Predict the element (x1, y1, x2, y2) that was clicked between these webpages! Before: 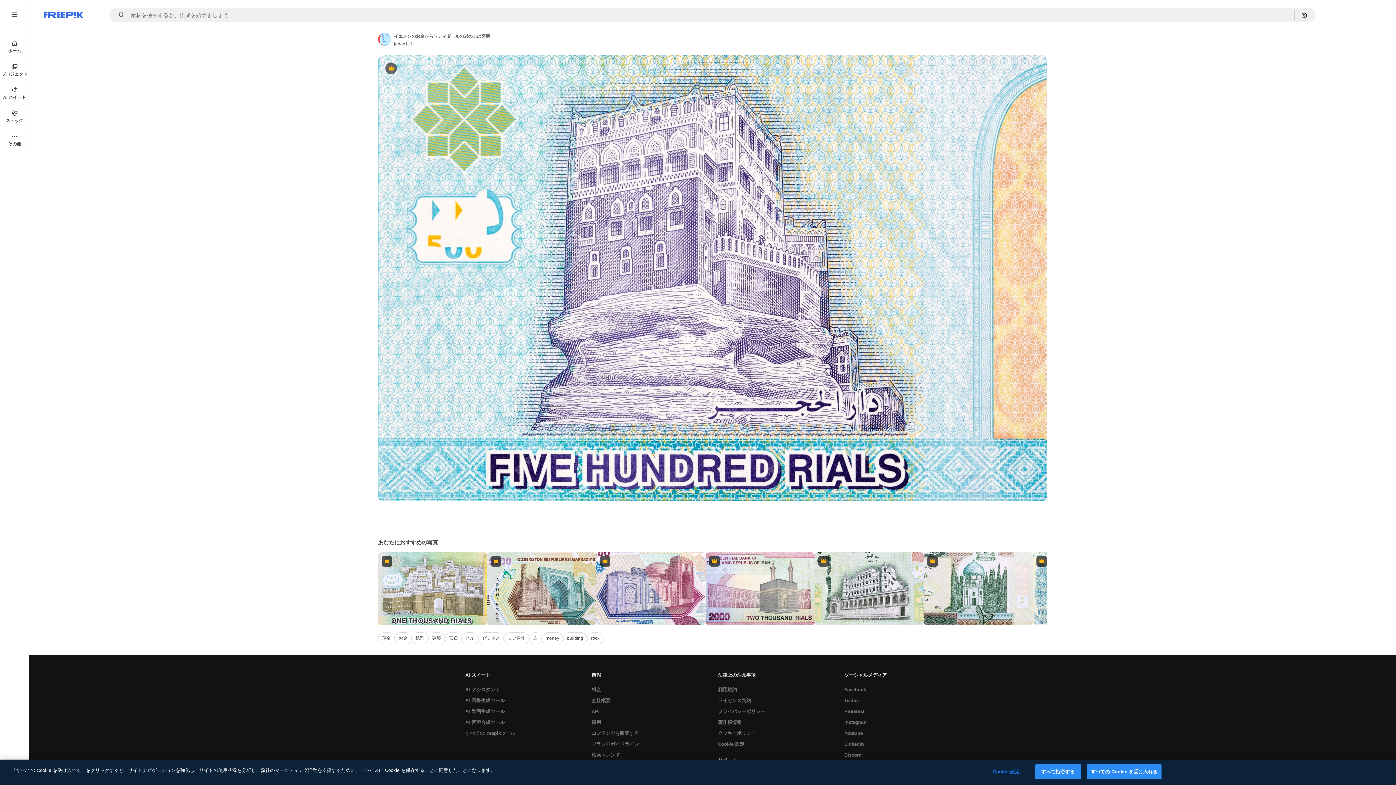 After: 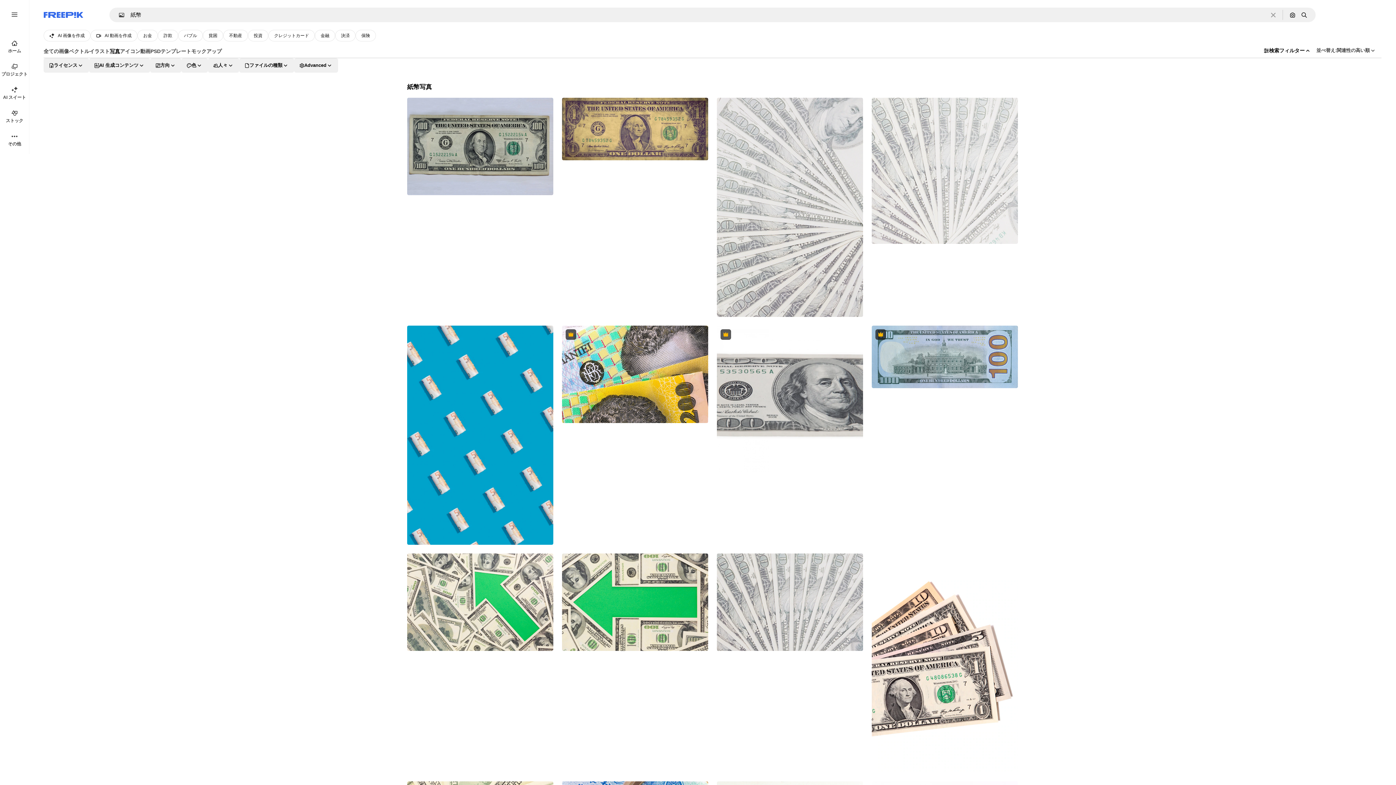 Action: bbox: (411, 632, 428, 644) label: 紙幣